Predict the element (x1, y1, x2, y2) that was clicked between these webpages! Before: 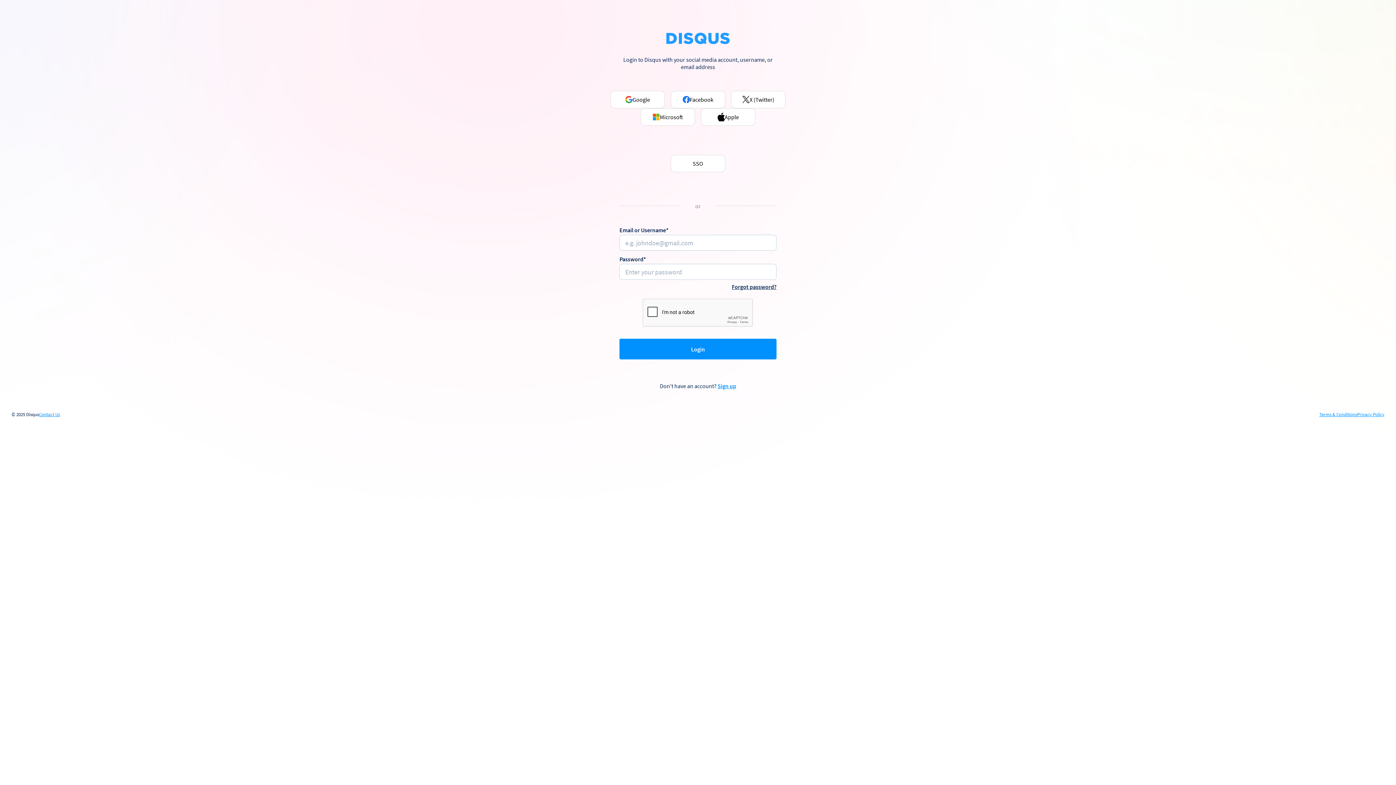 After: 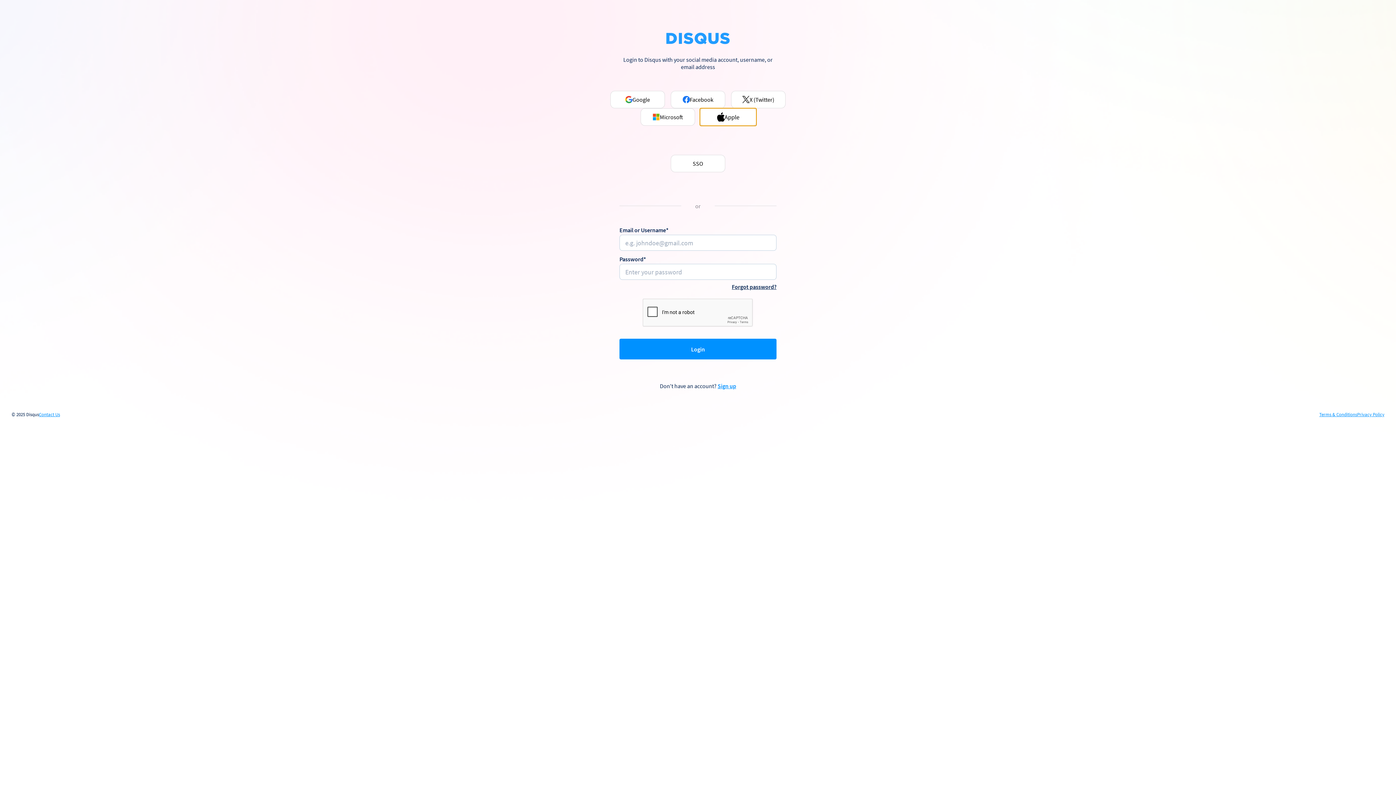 Action: bbox: (701, 108, 755, 125) label: Apple